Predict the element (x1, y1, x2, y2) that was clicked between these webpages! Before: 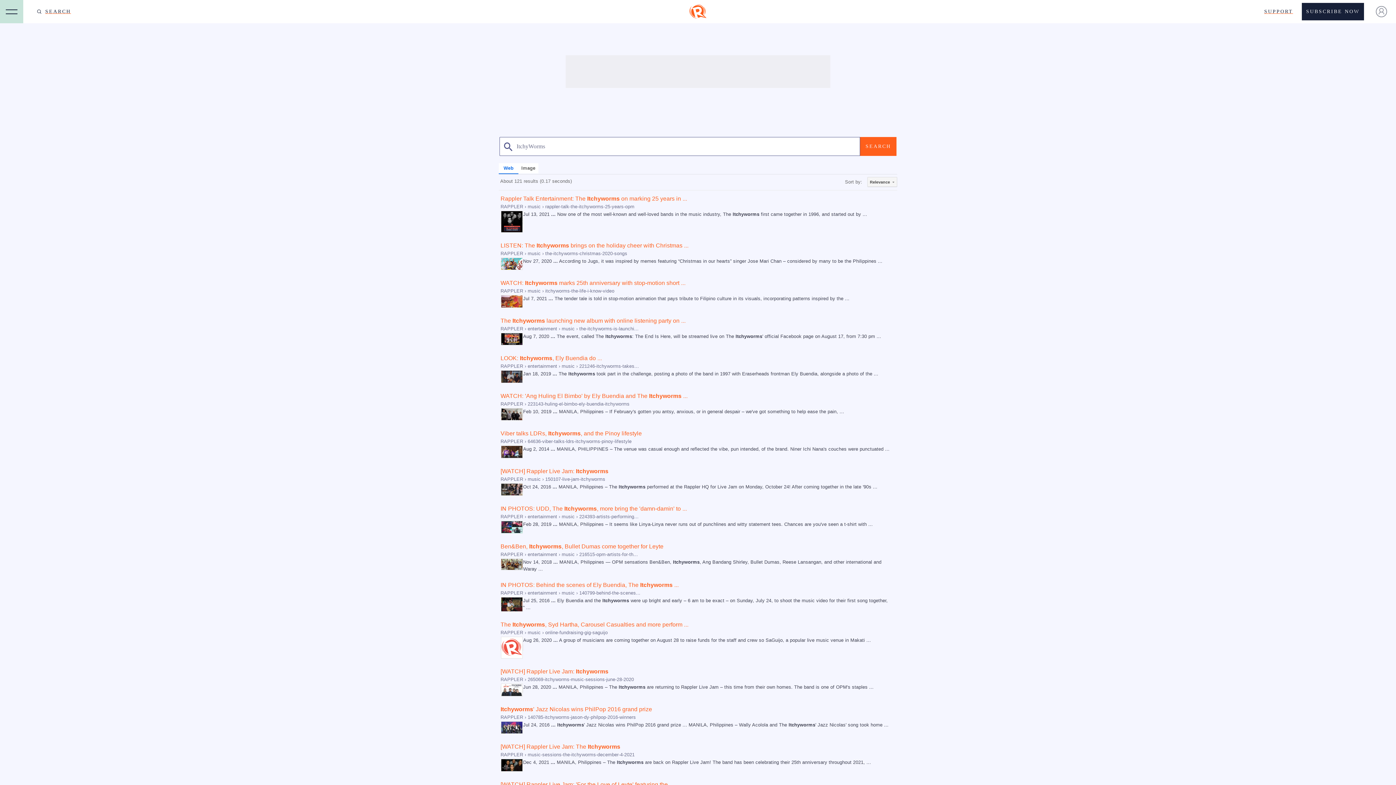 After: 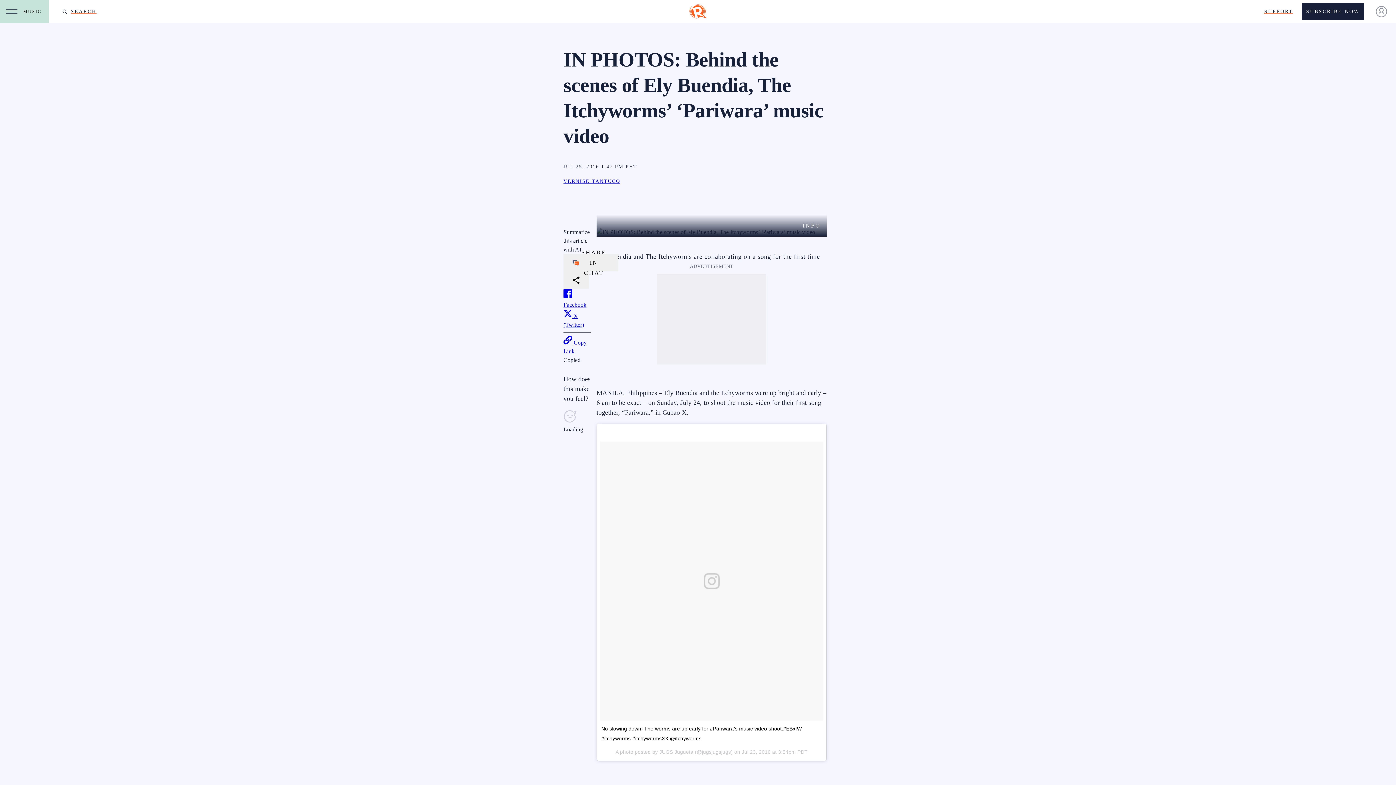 Action: bbox: (500, 601, 523, 607)